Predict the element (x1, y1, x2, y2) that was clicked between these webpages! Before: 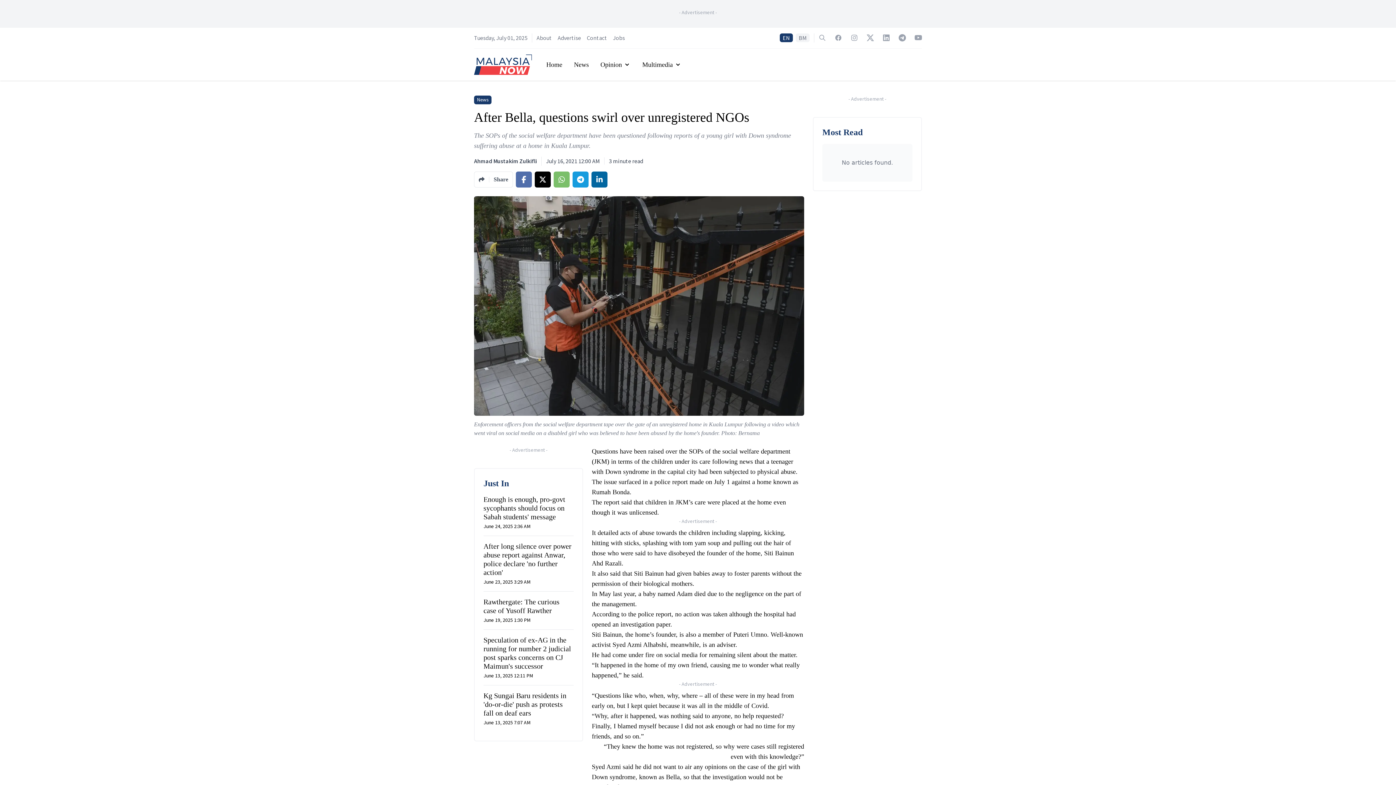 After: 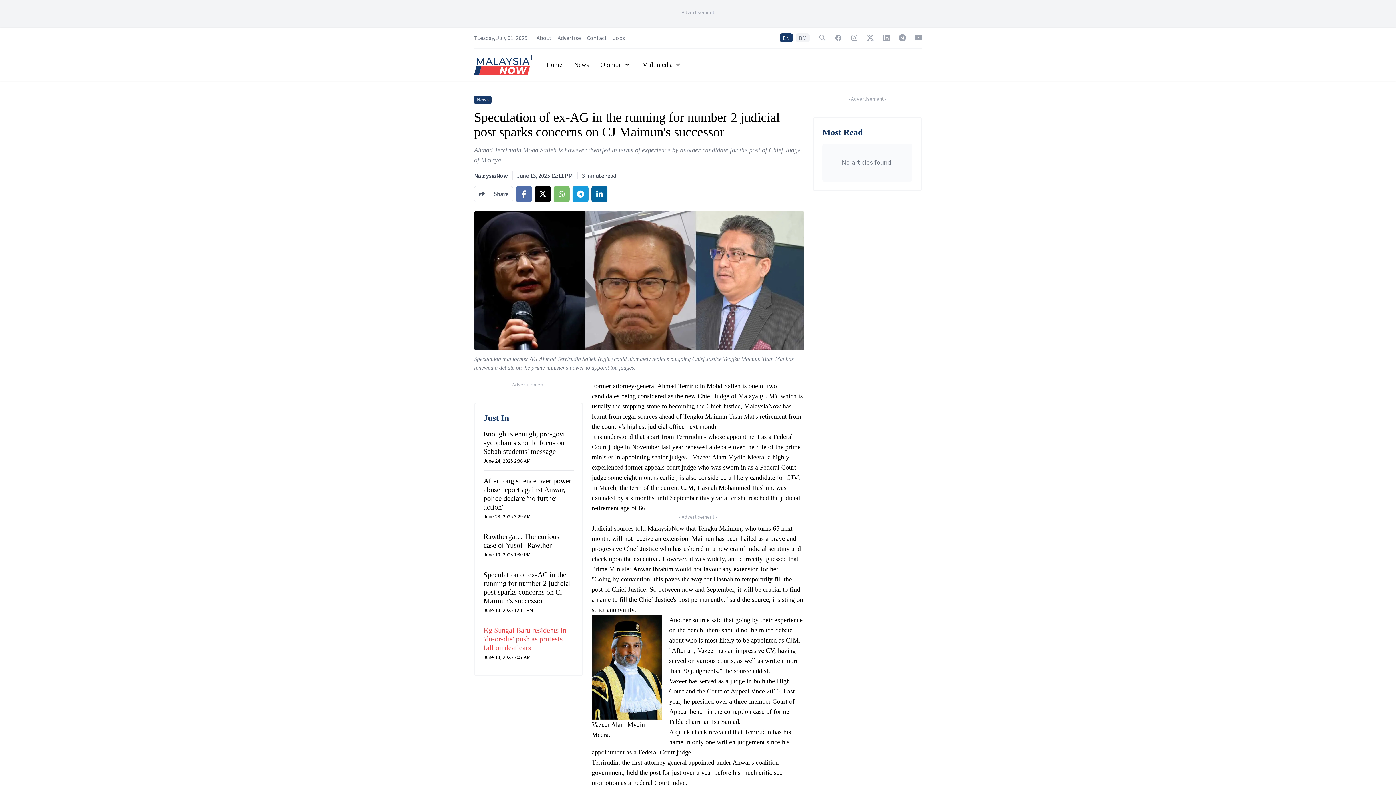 Action: bbox: (483, 636, 573, 679) label: Speculation of ex-AG in the running for number 2 judicial post sparks concerns on CJ Maimun's successor
June 13, 2025 12:11 PM